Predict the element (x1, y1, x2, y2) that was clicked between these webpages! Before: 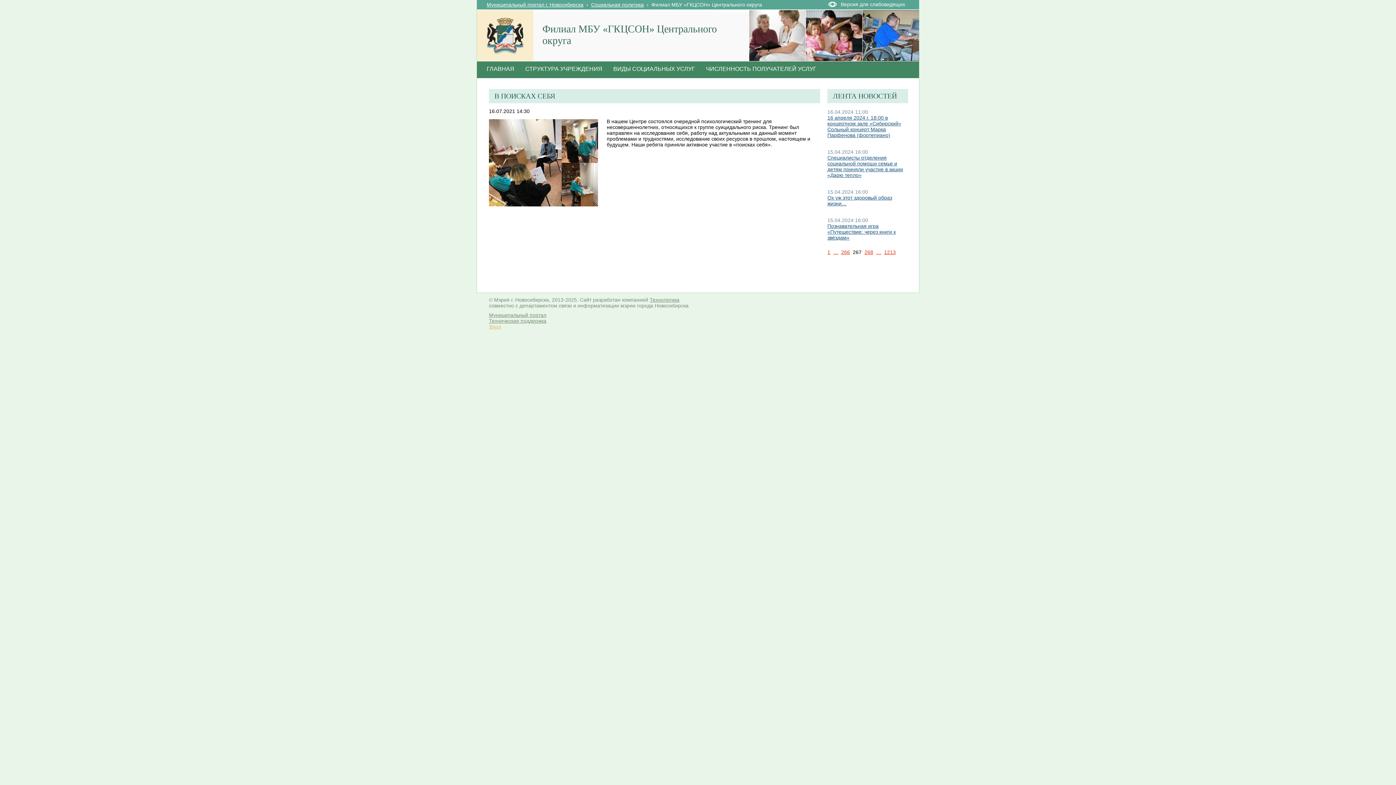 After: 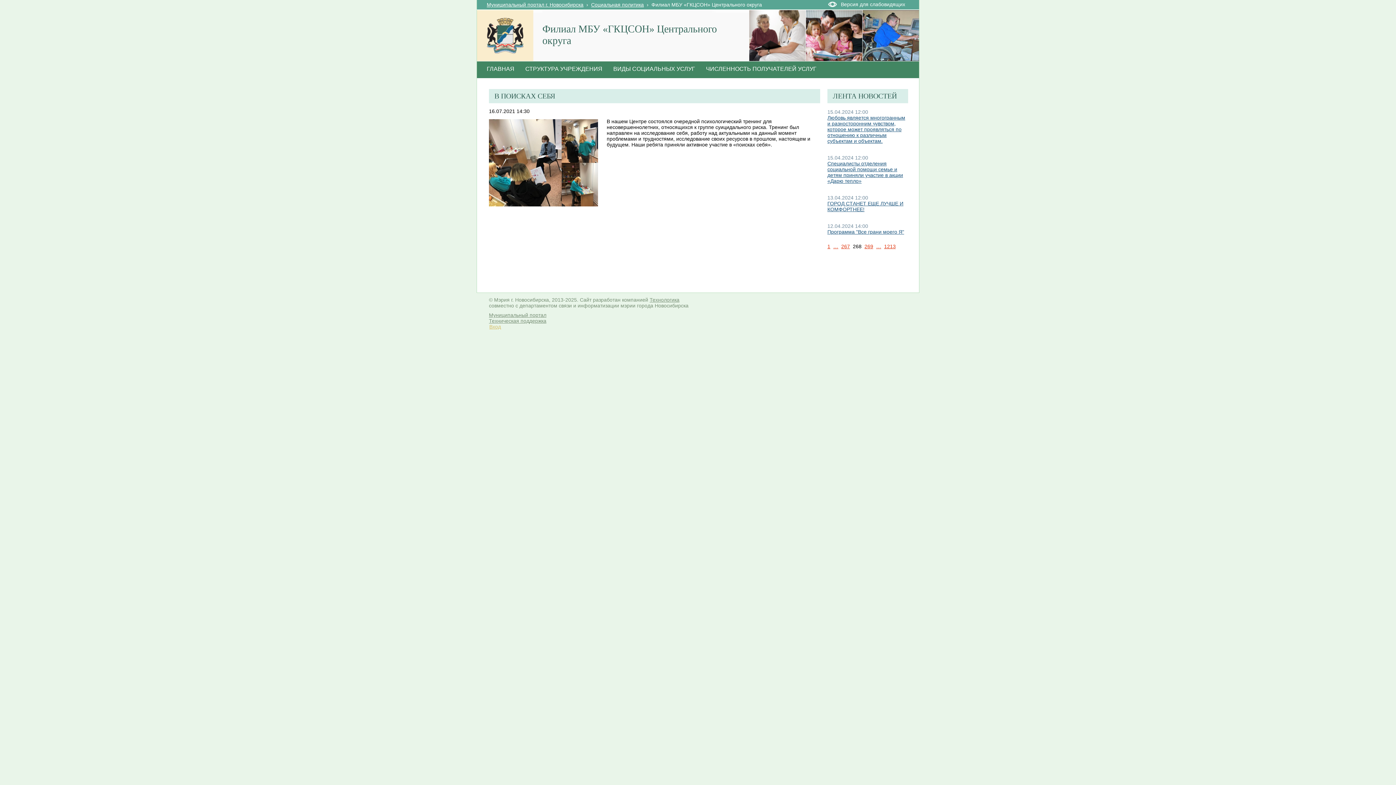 Action: bbox: (864, 249, 873, 255) label: 268